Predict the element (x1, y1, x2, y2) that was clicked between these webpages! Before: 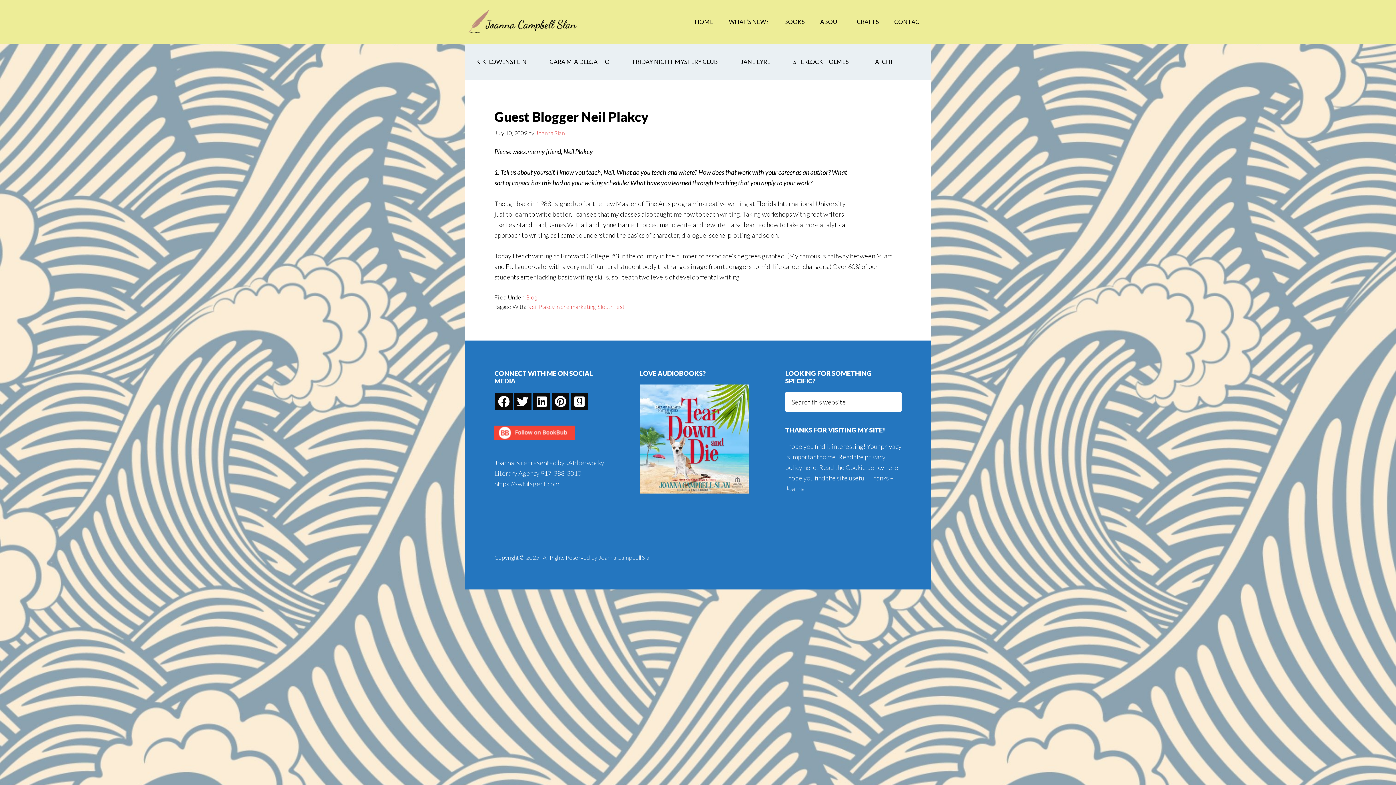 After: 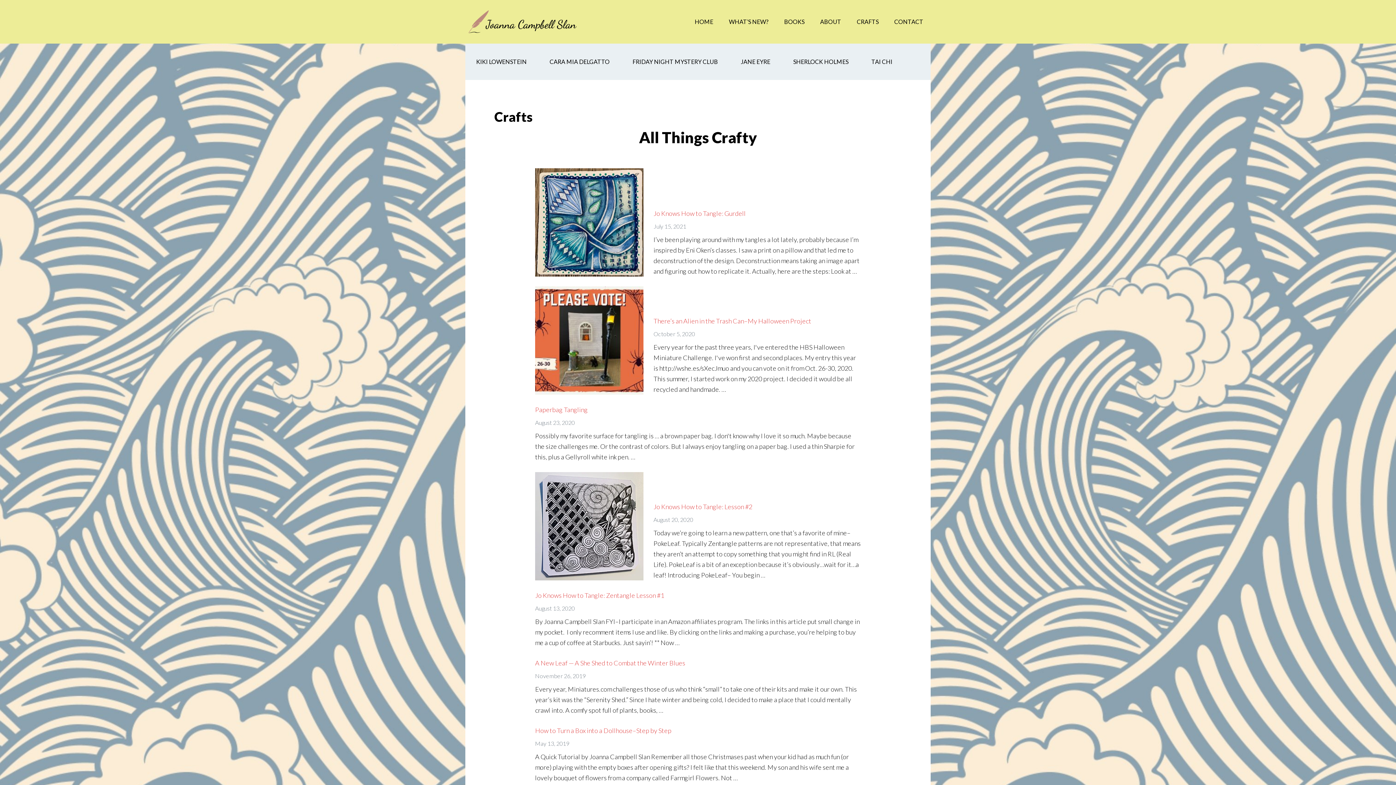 Action: label: CRAFTS bbox: (849, 0, 886, 43)